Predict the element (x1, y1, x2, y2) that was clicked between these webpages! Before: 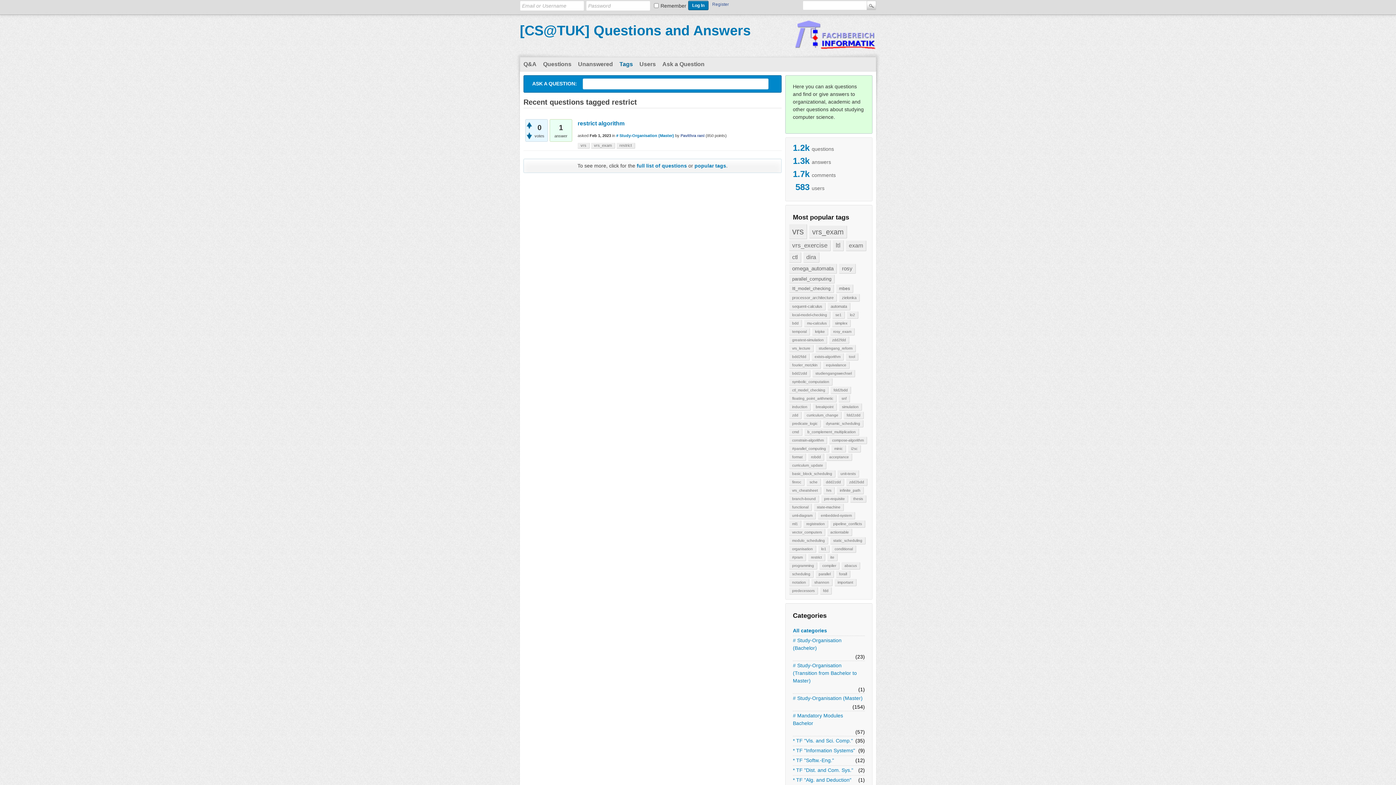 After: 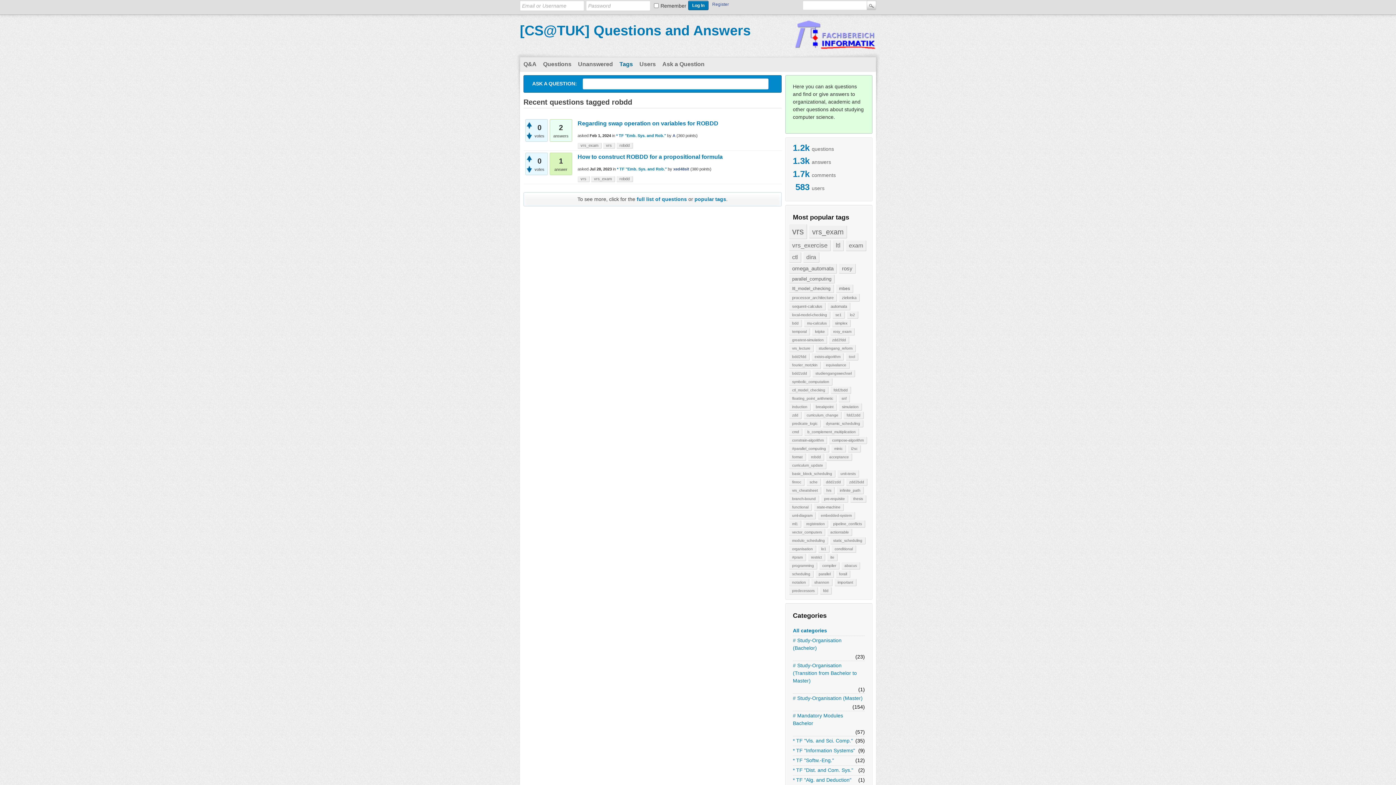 Action: label: robdd bbox: (808, 453, 824, 461)